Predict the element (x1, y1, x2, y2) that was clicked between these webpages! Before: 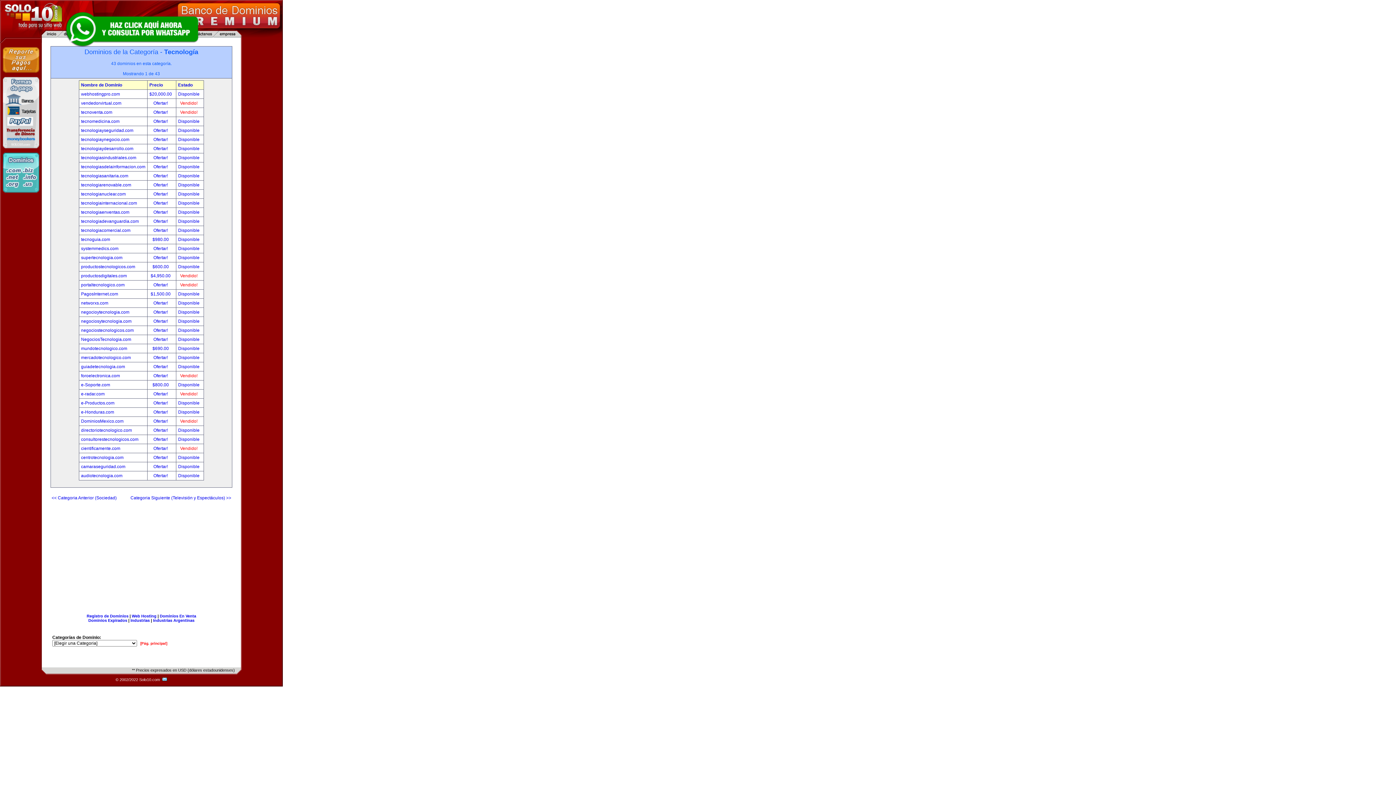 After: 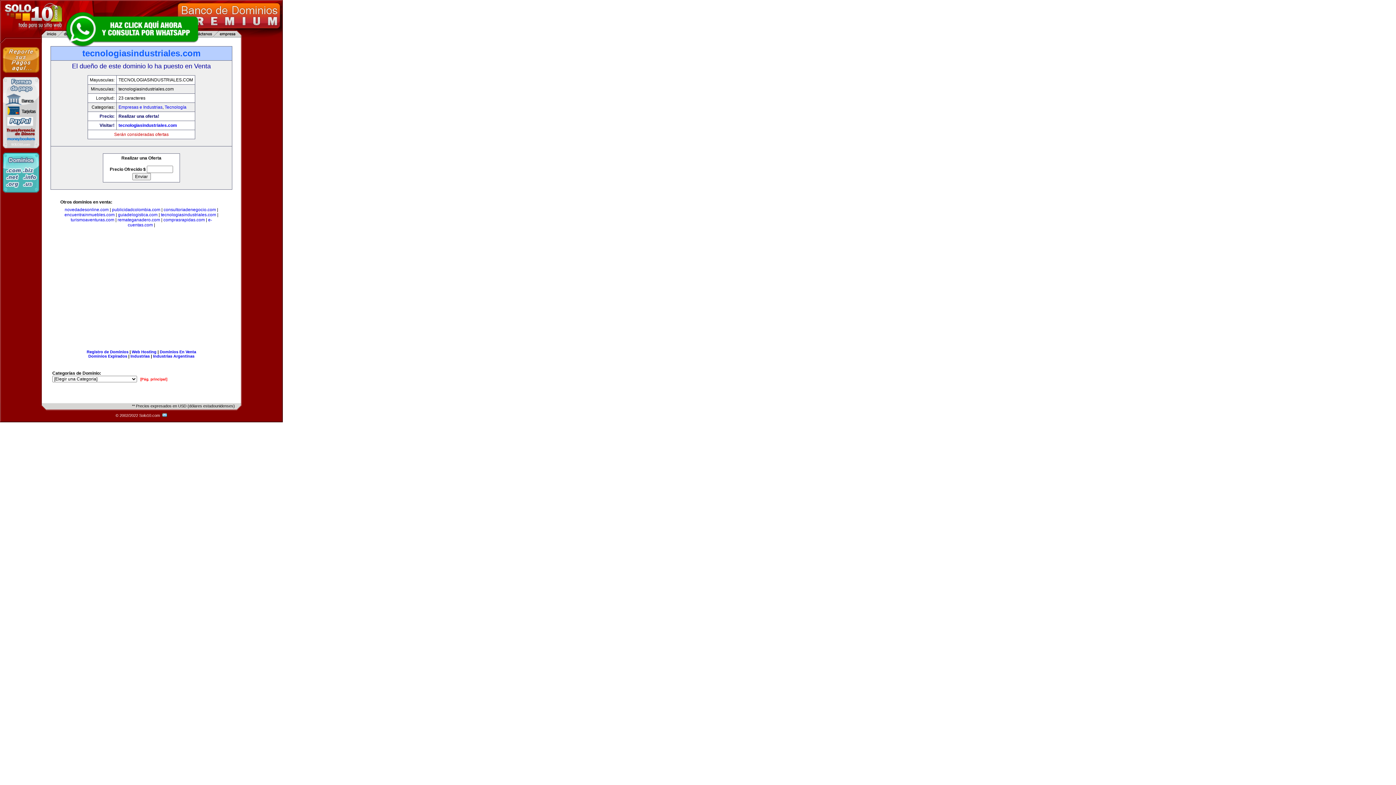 Action: label: tecnologiasindustriales.com bbox: (81, 155, 136, 160)